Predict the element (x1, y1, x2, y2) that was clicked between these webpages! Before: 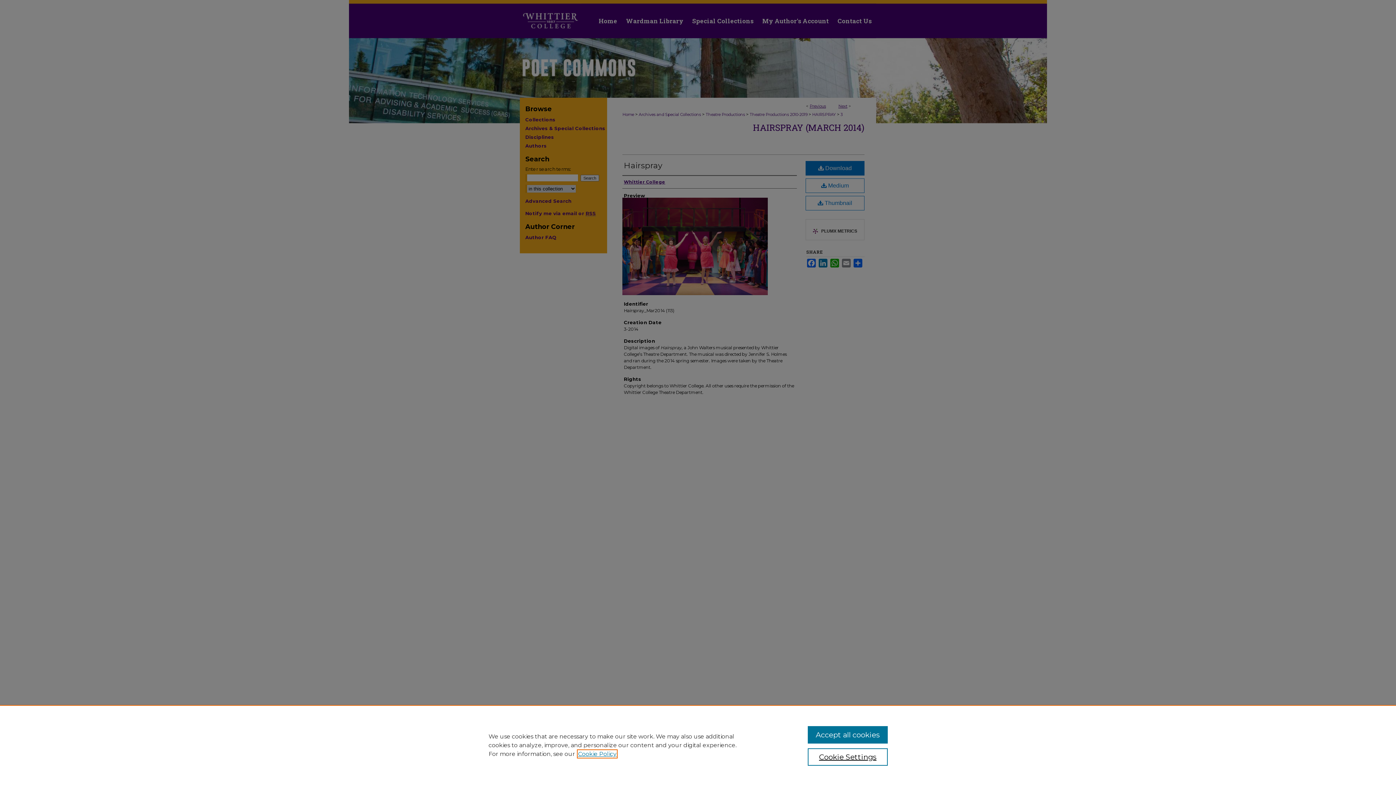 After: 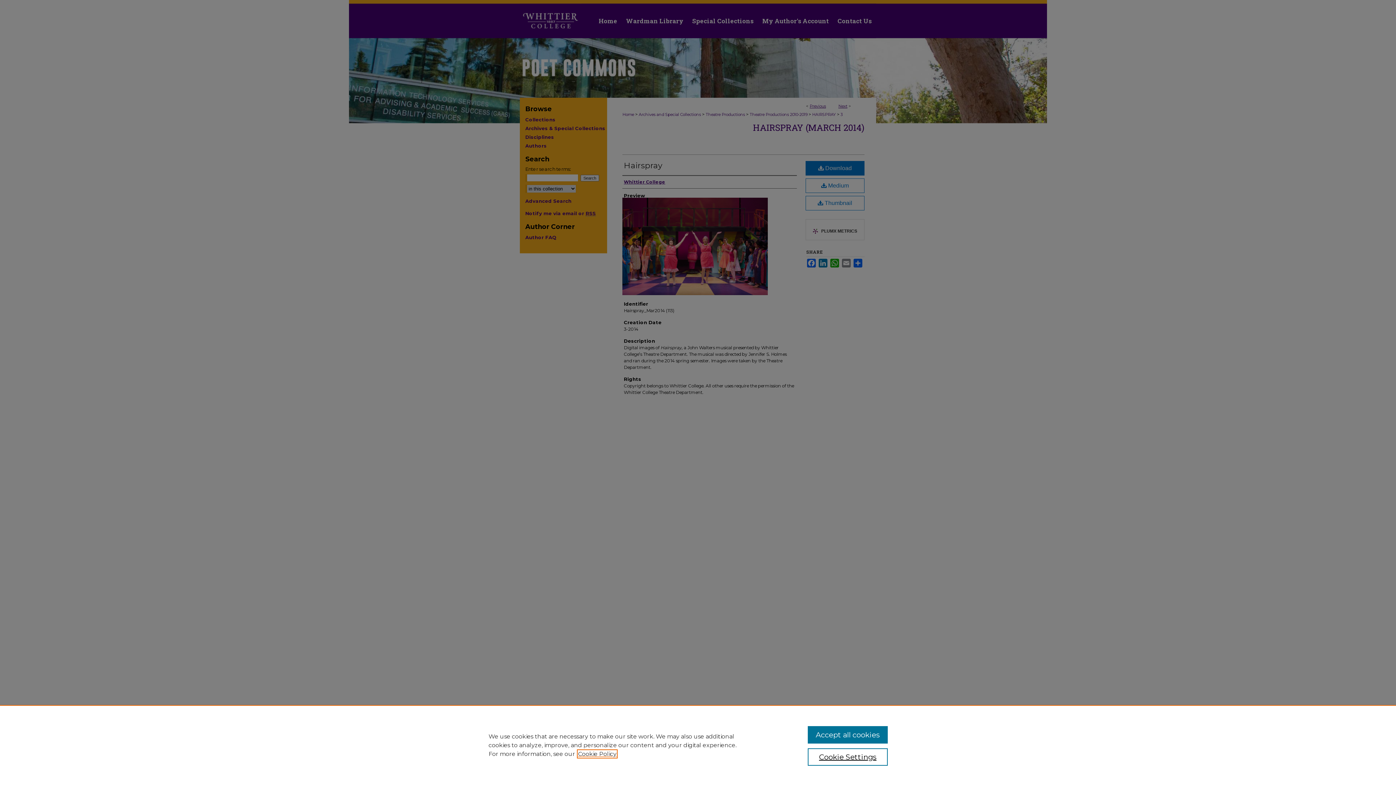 Action: bbox: (578, 750, 616, 757) label: , opens in a new tab